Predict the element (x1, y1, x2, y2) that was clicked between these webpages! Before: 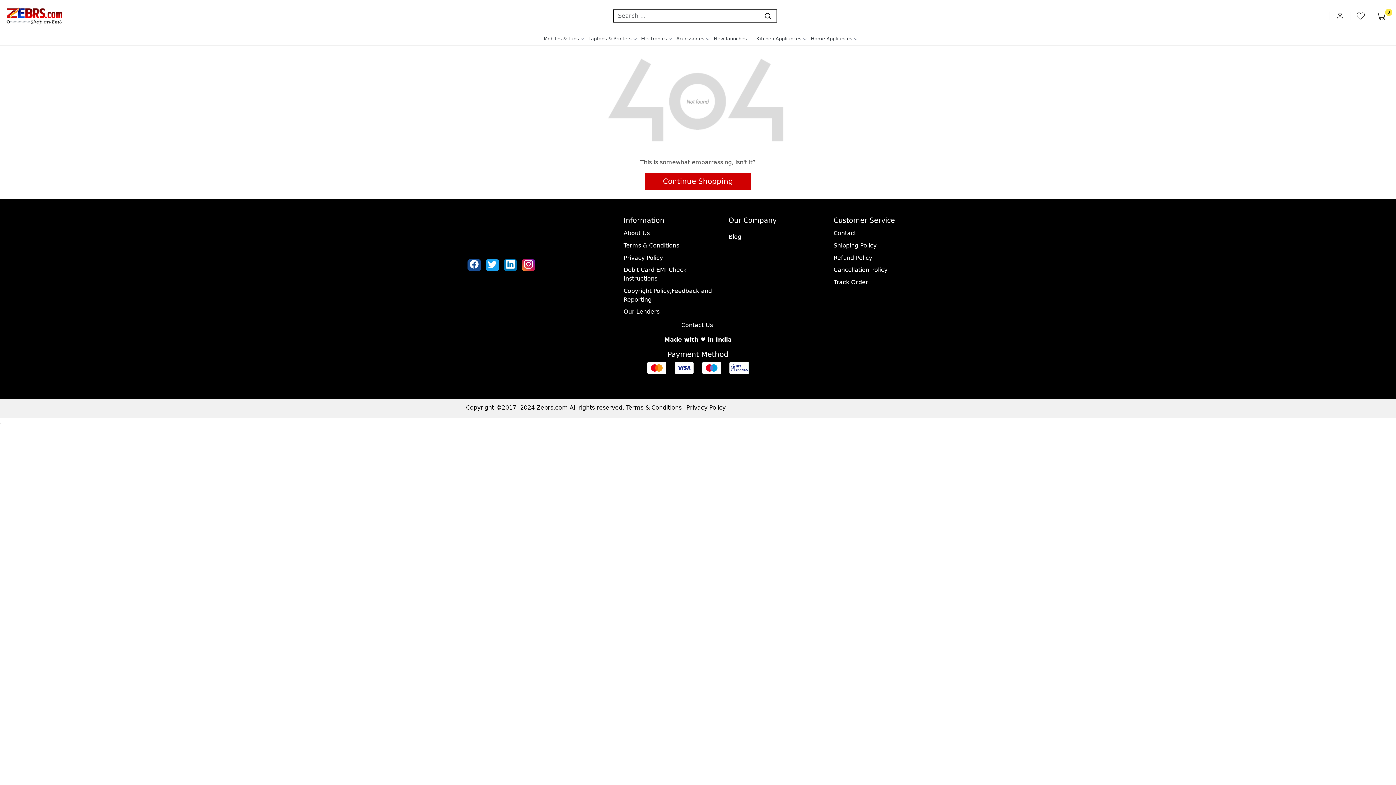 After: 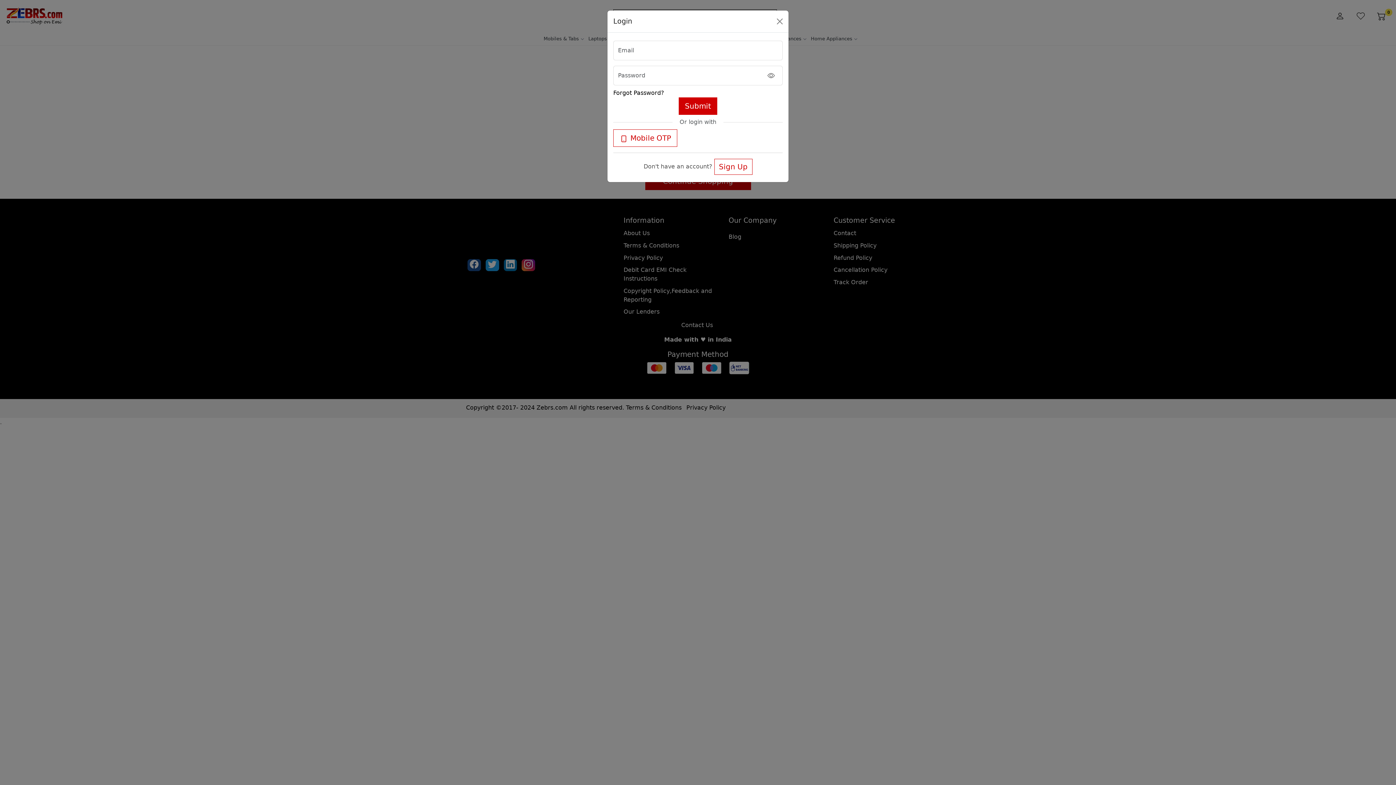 Action: label: Accounts bbox: (1330, 11, 1350, 20)